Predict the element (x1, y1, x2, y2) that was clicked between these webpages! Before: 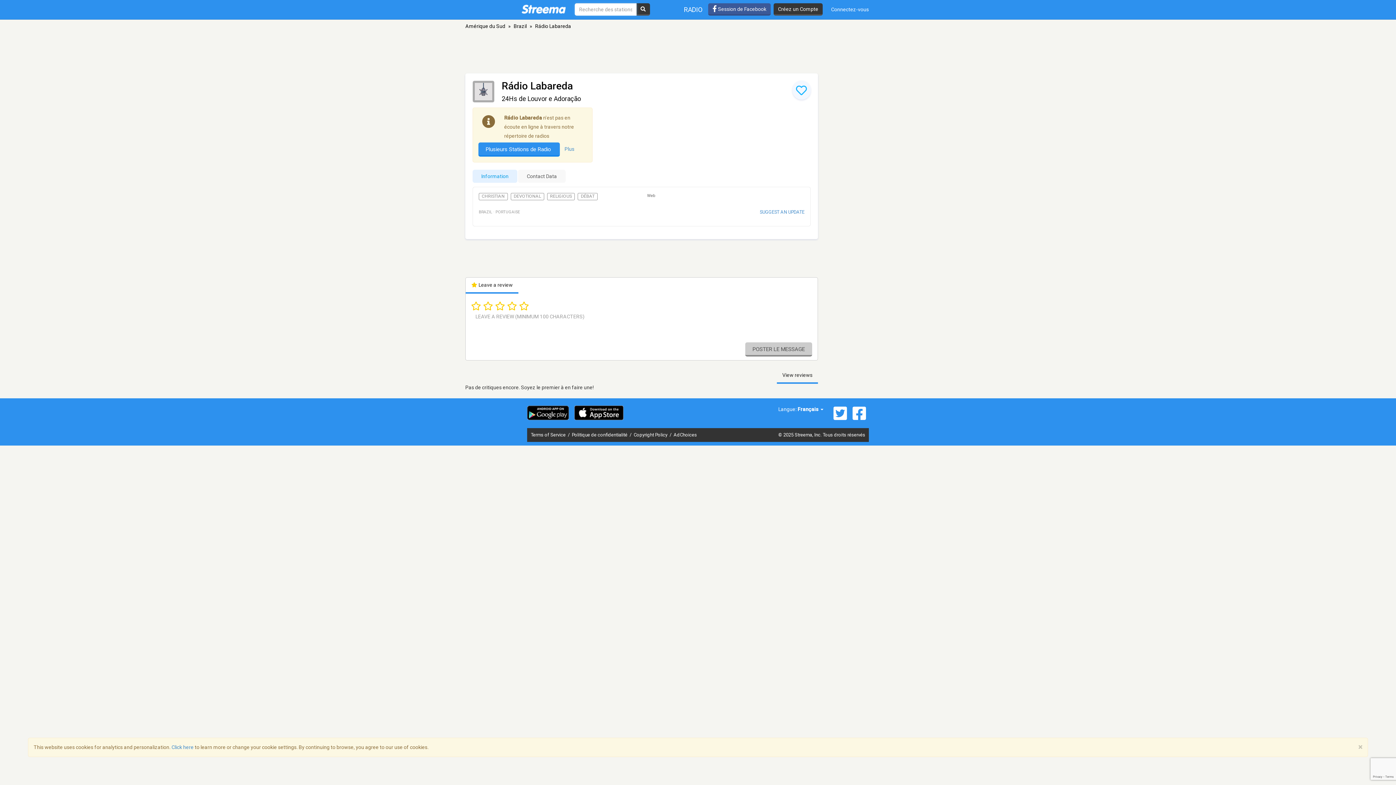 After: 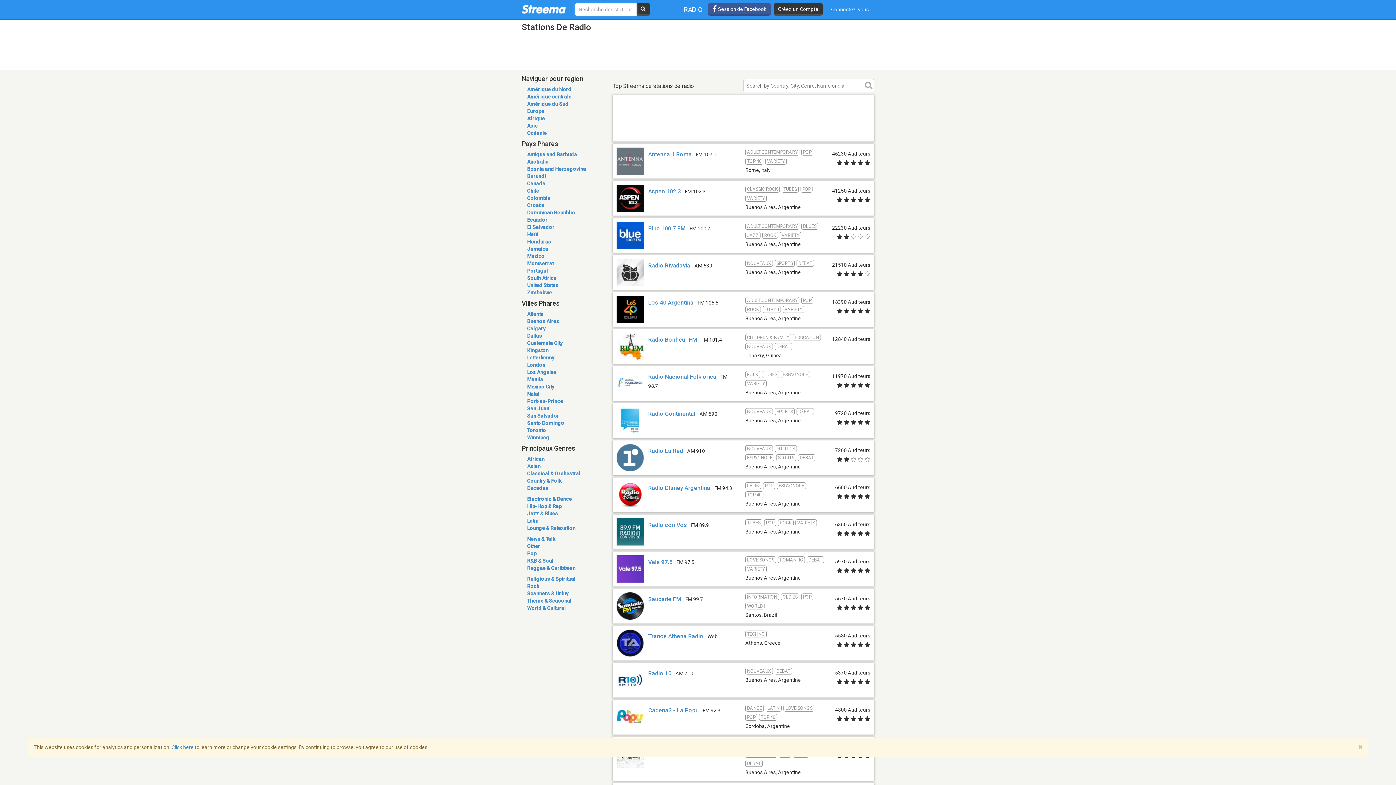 Action: label: Plusieurs Stations de Radio  bbox: (478, 142, 560, 156)